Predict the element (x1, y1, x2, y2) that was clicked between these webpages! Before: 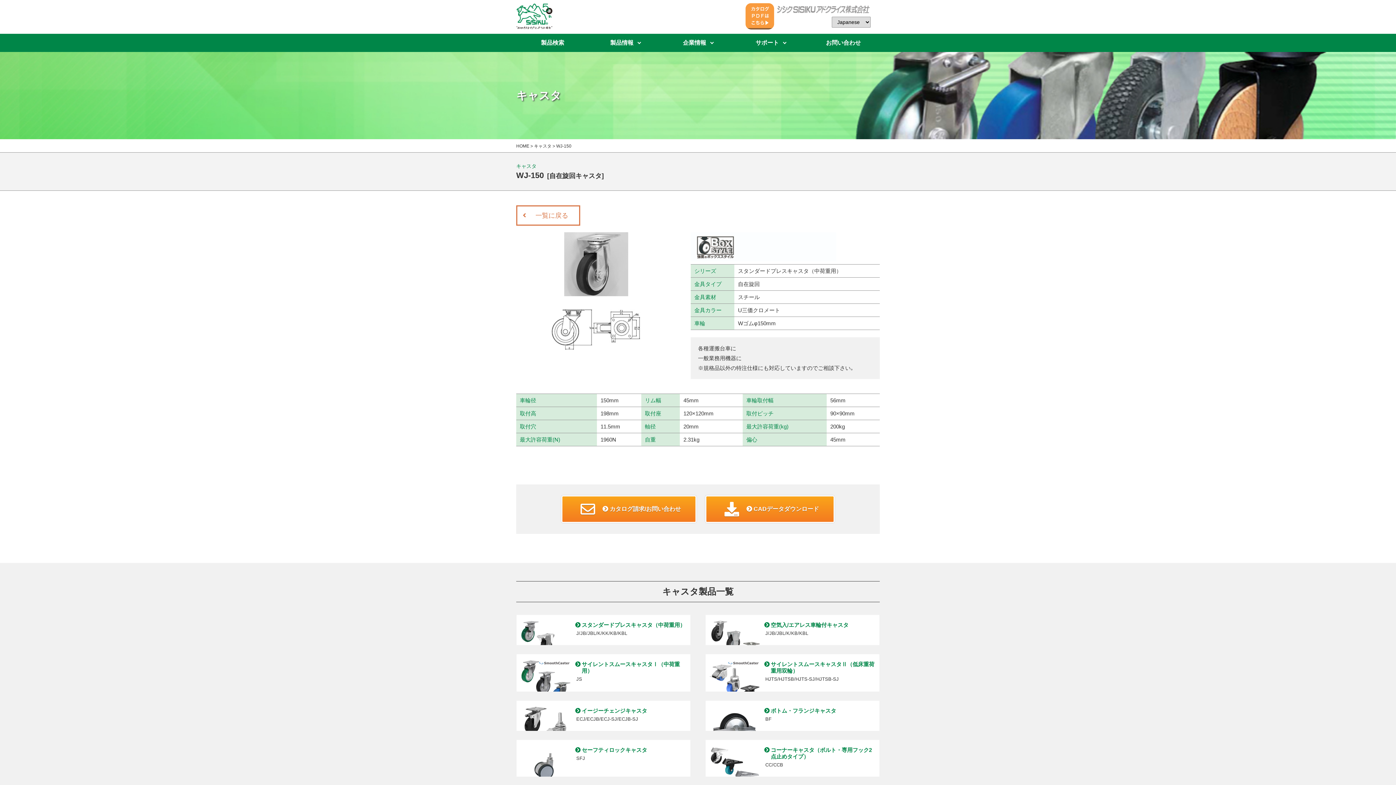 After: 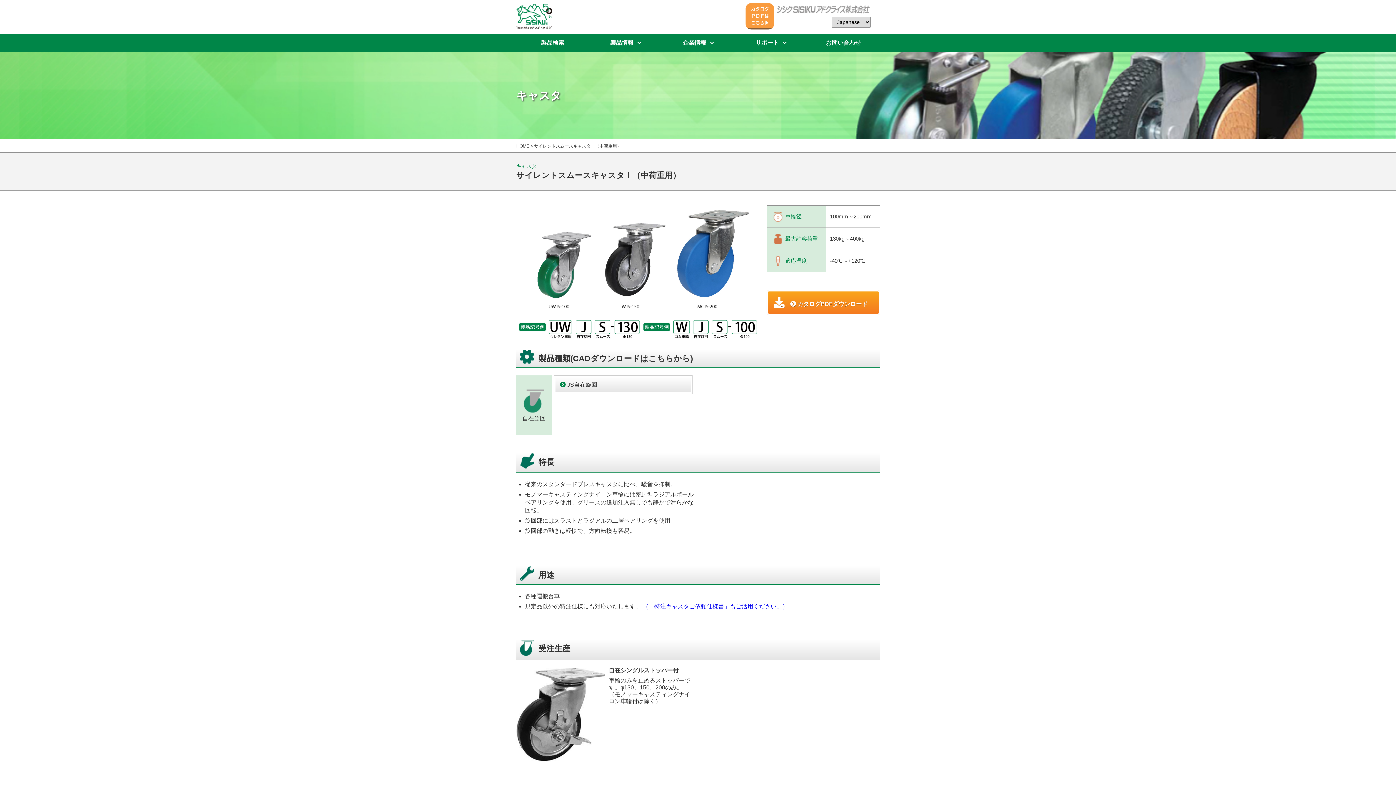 Action: bbox: (516, 654, 690, 709) label: サイレントスムースキャスタⅠ（中荷重用）

JS